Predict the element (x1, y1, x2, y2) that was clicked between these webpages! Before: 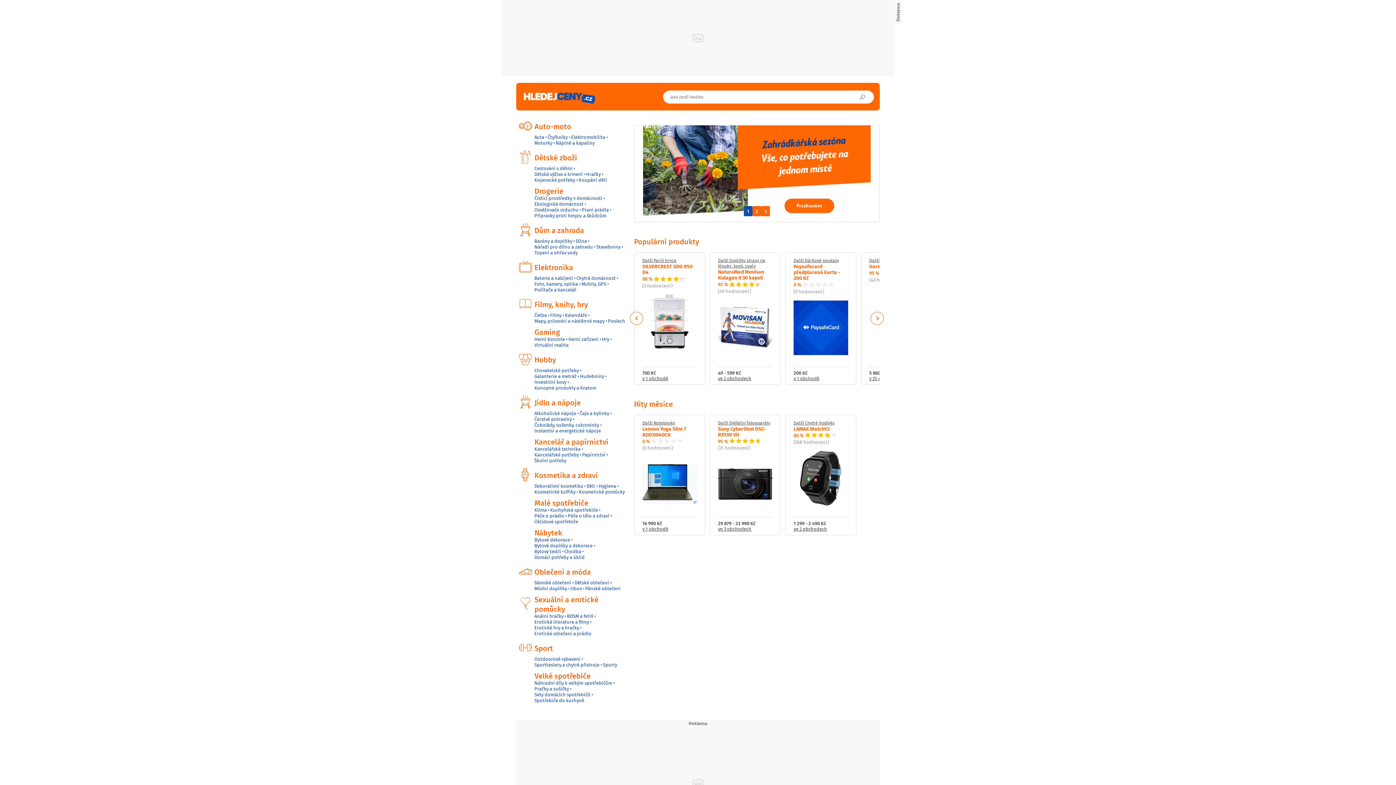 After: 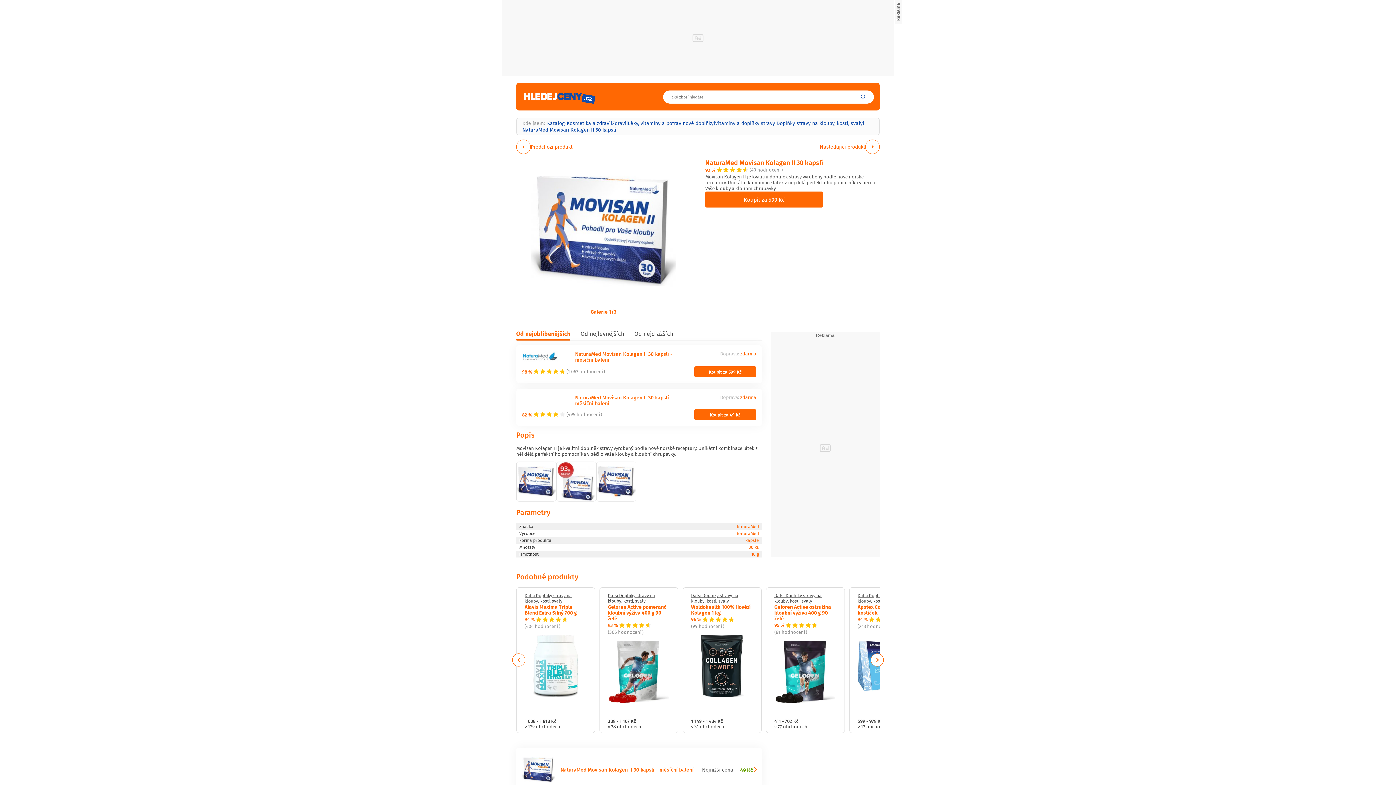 Action: bbox: (718, 375, 772, 381) label: ve 2 obchodech